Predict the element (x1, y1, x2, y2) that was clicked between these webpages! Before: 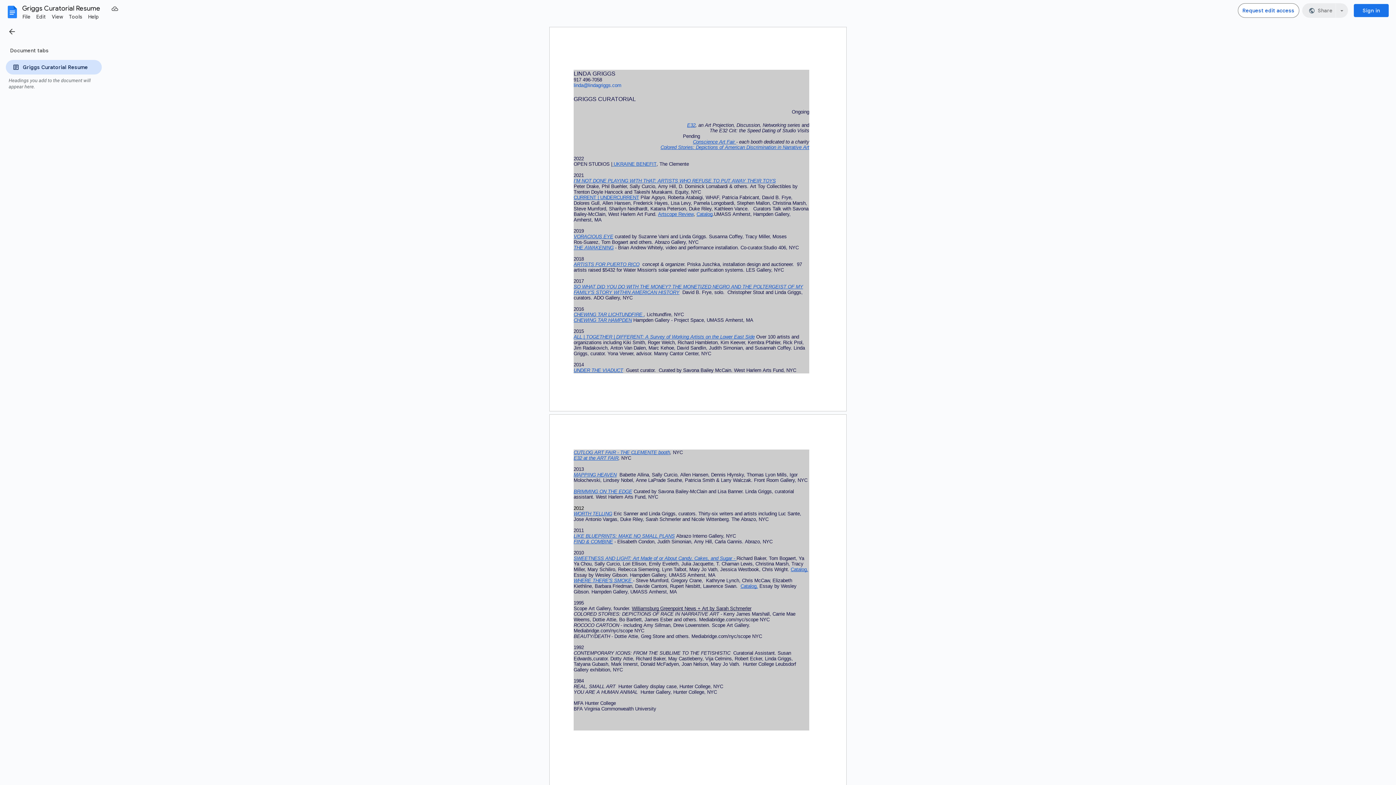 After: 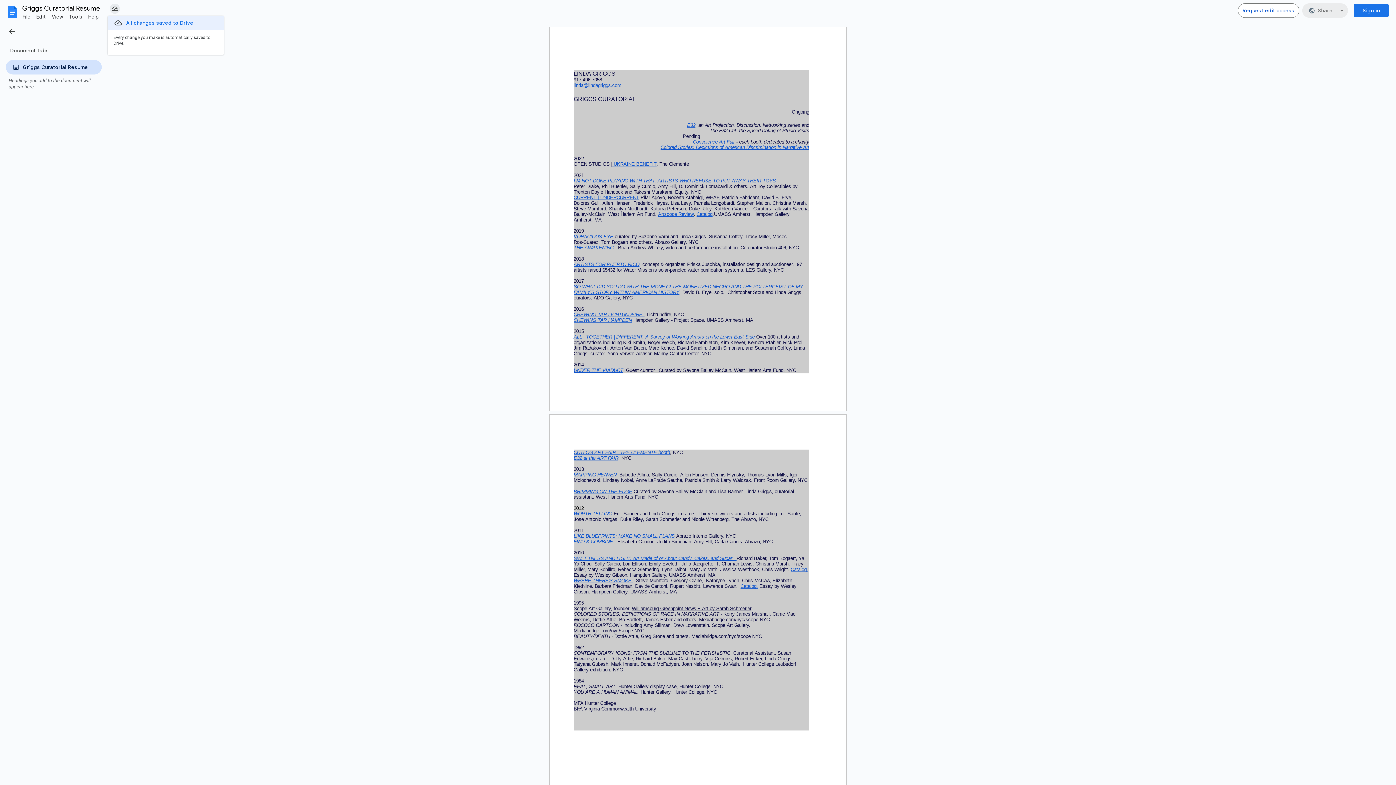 Action: label: Document status: Saved to Drive. bbox: (109, 3, 120, 13)